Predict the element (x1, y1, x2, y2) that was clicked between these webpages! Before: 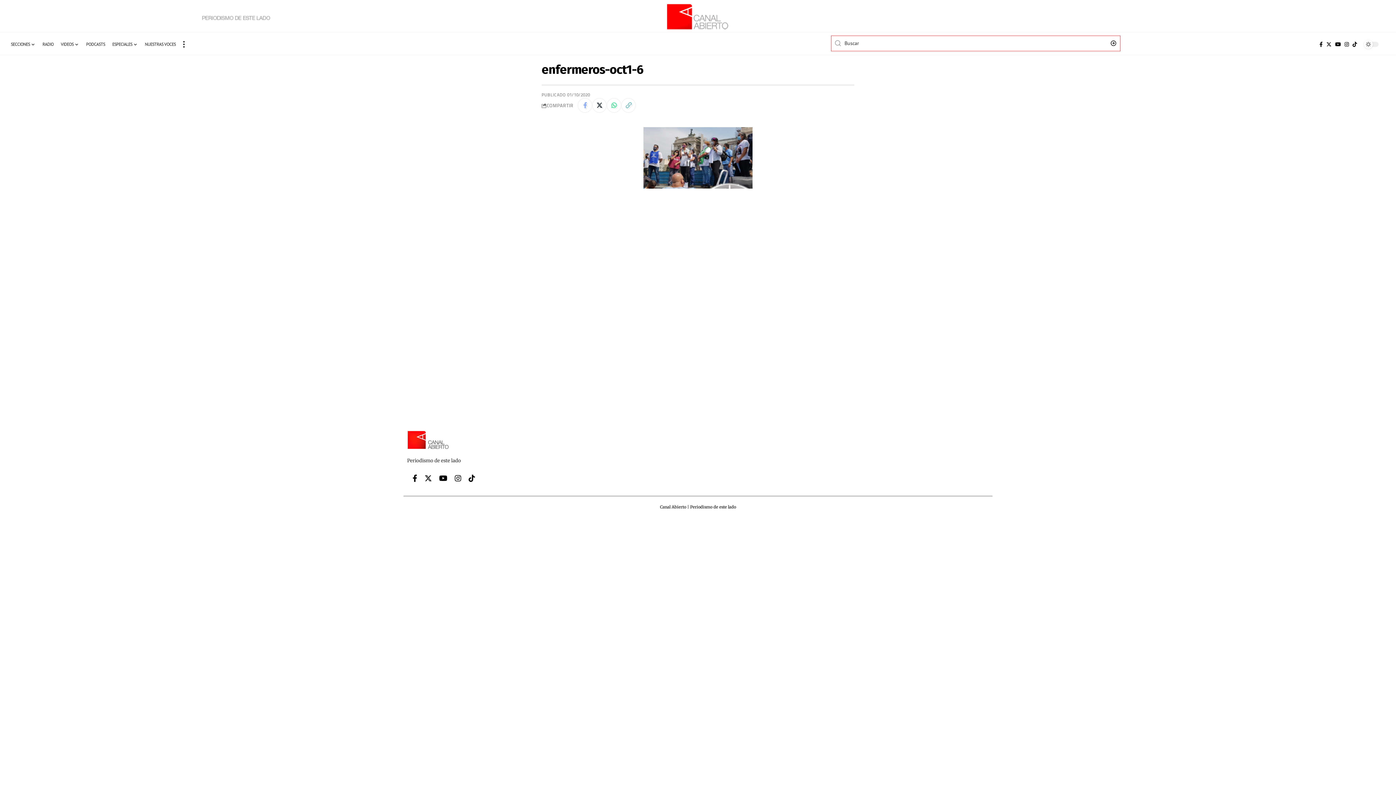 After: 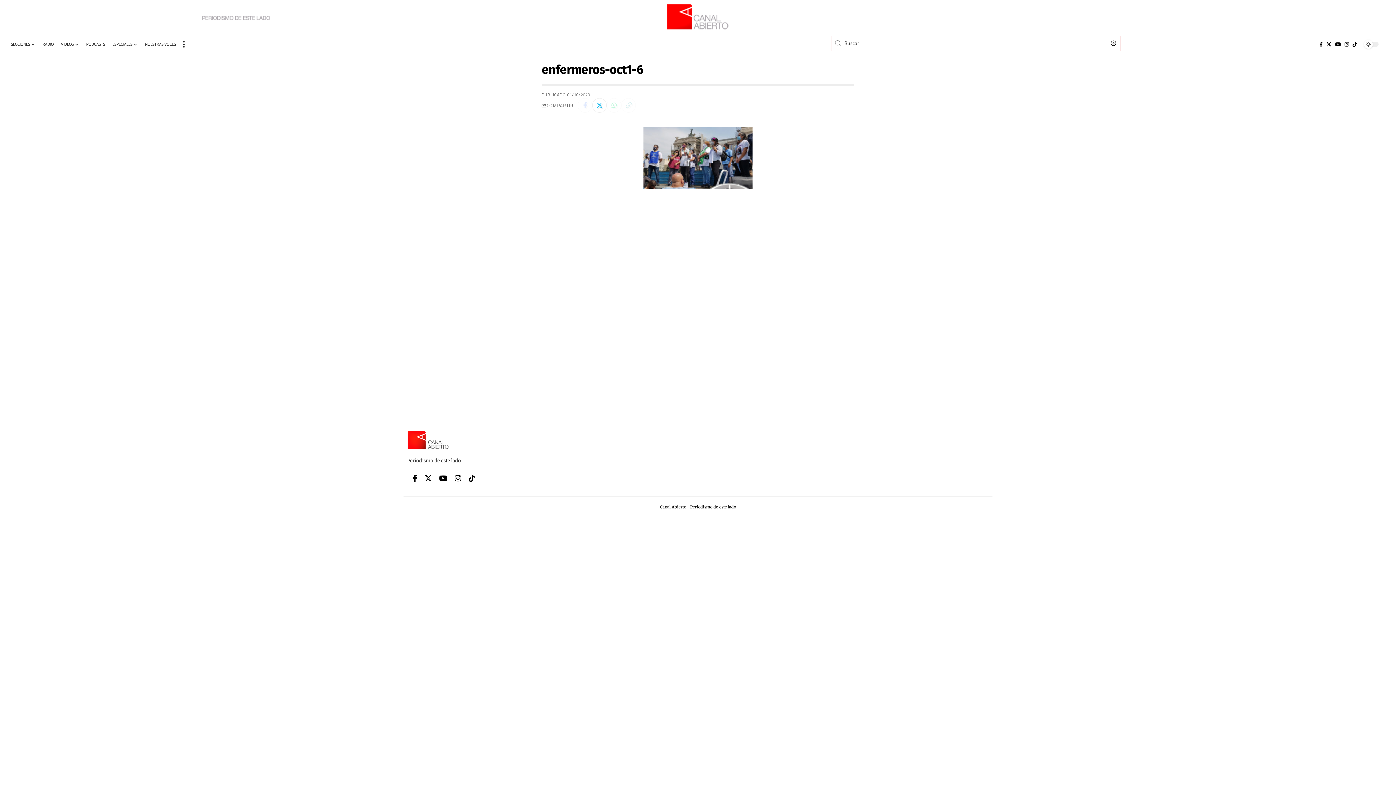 Action: label: Share on Twitter bbox: (592, 98, 607, 112)